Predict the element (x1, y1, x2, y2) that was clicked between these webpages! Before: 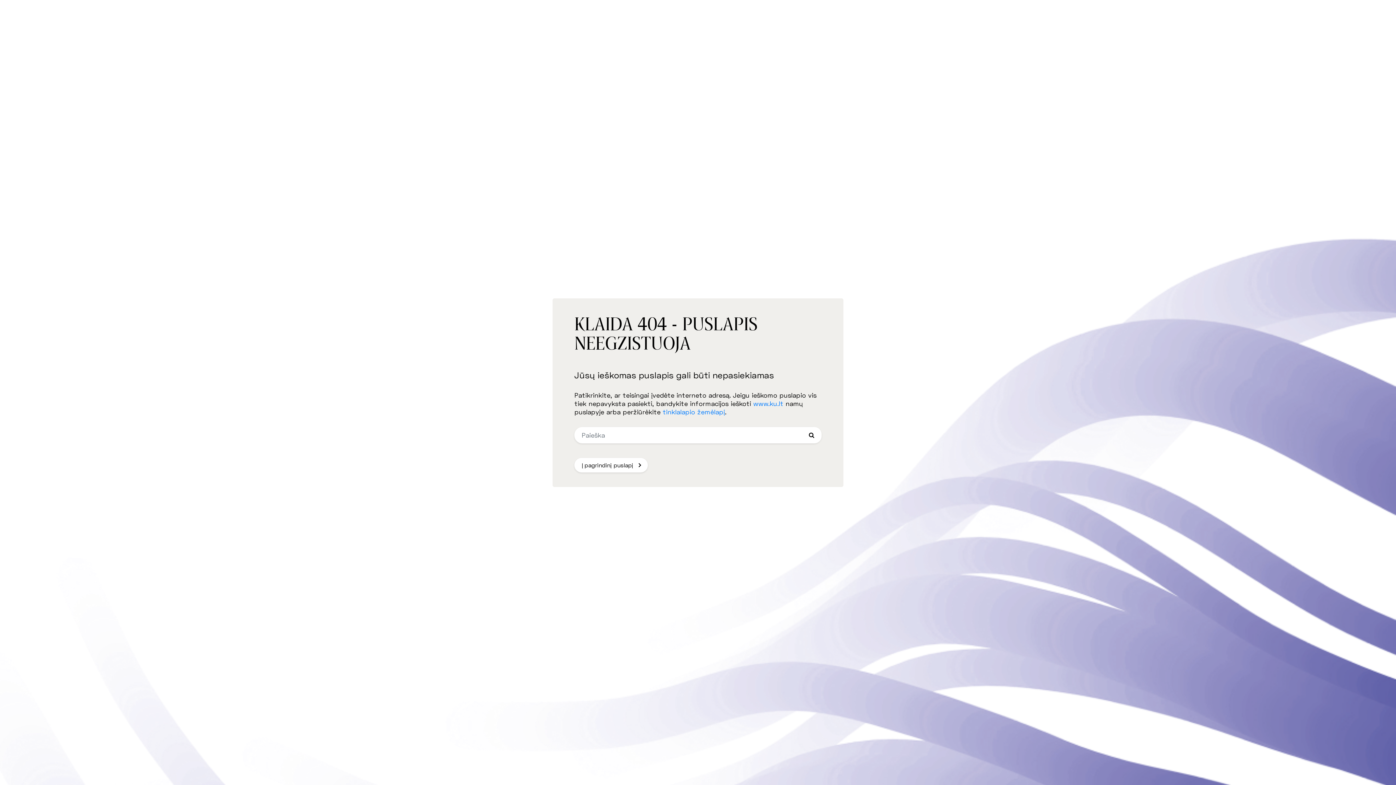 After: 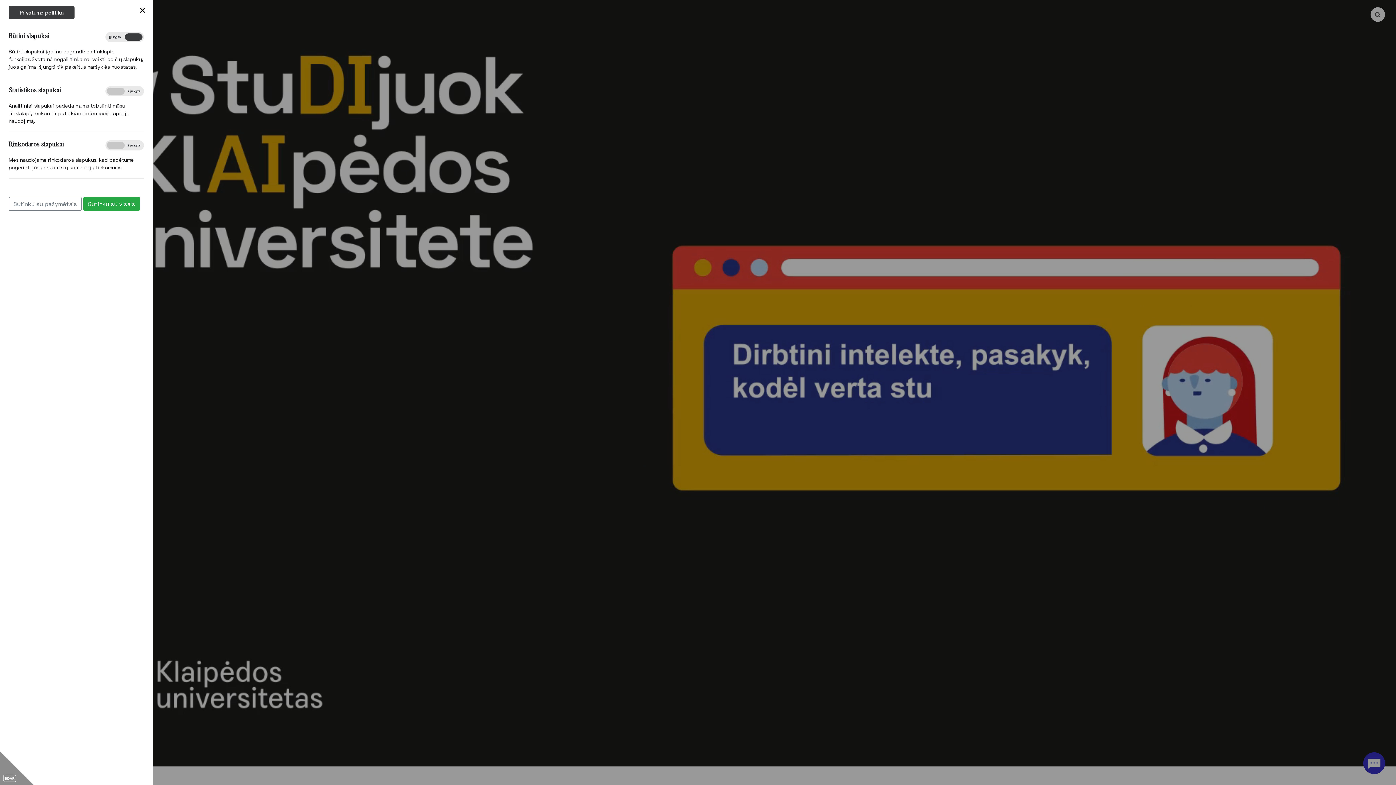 Action: bbox: (662, 407, 725, 415) label: tinklalapio žemėlapį